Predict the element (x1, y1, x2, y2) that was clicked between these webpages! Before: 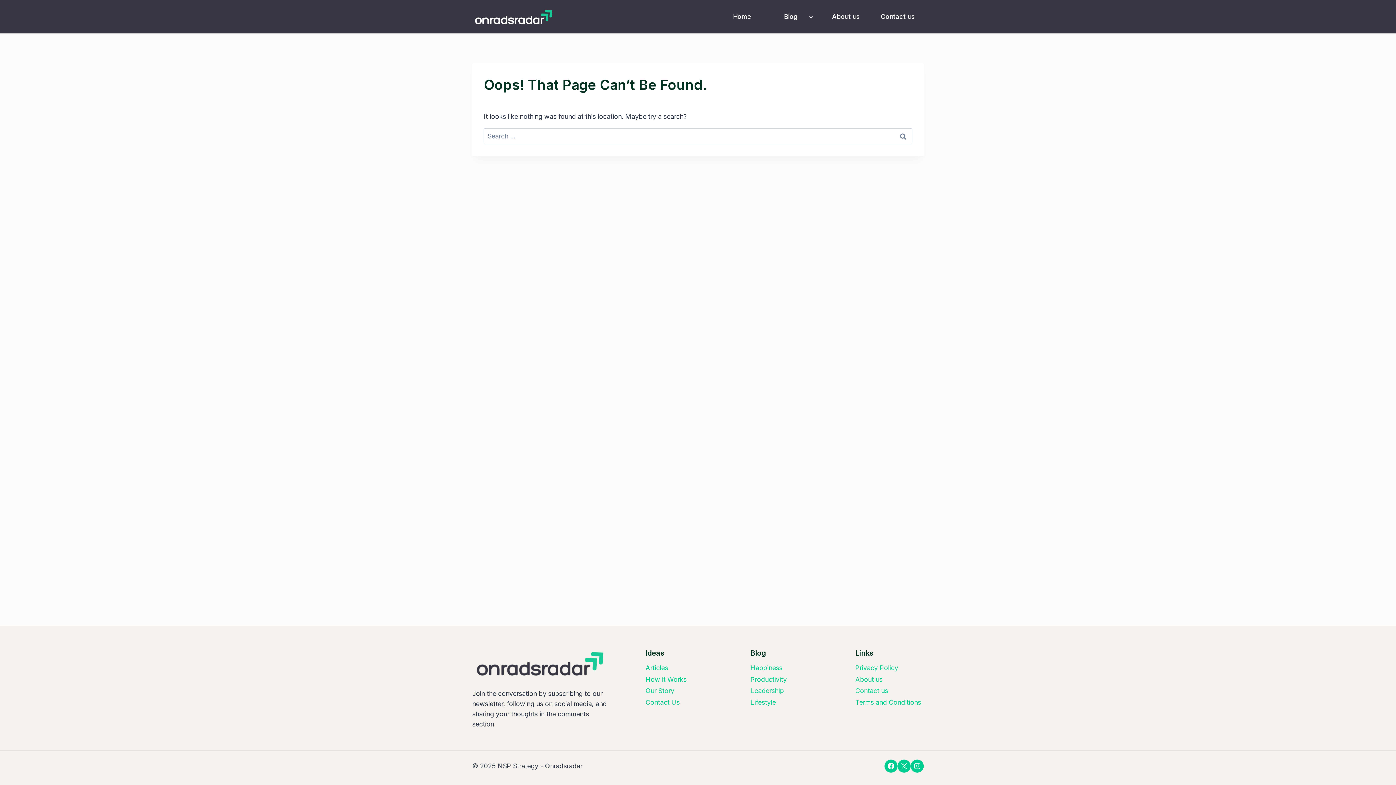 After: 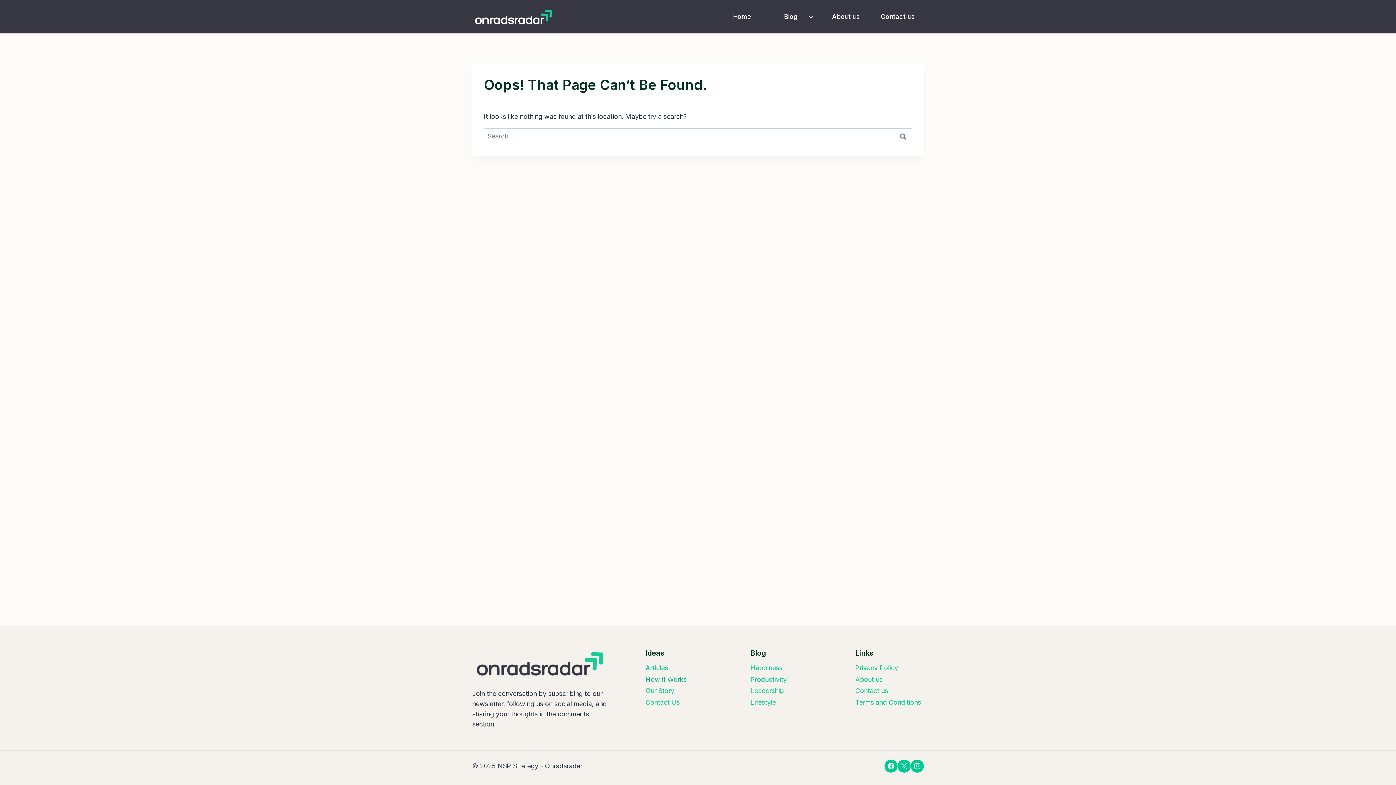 Action: bbox: (645, 674, 714, 685) label: How it Works